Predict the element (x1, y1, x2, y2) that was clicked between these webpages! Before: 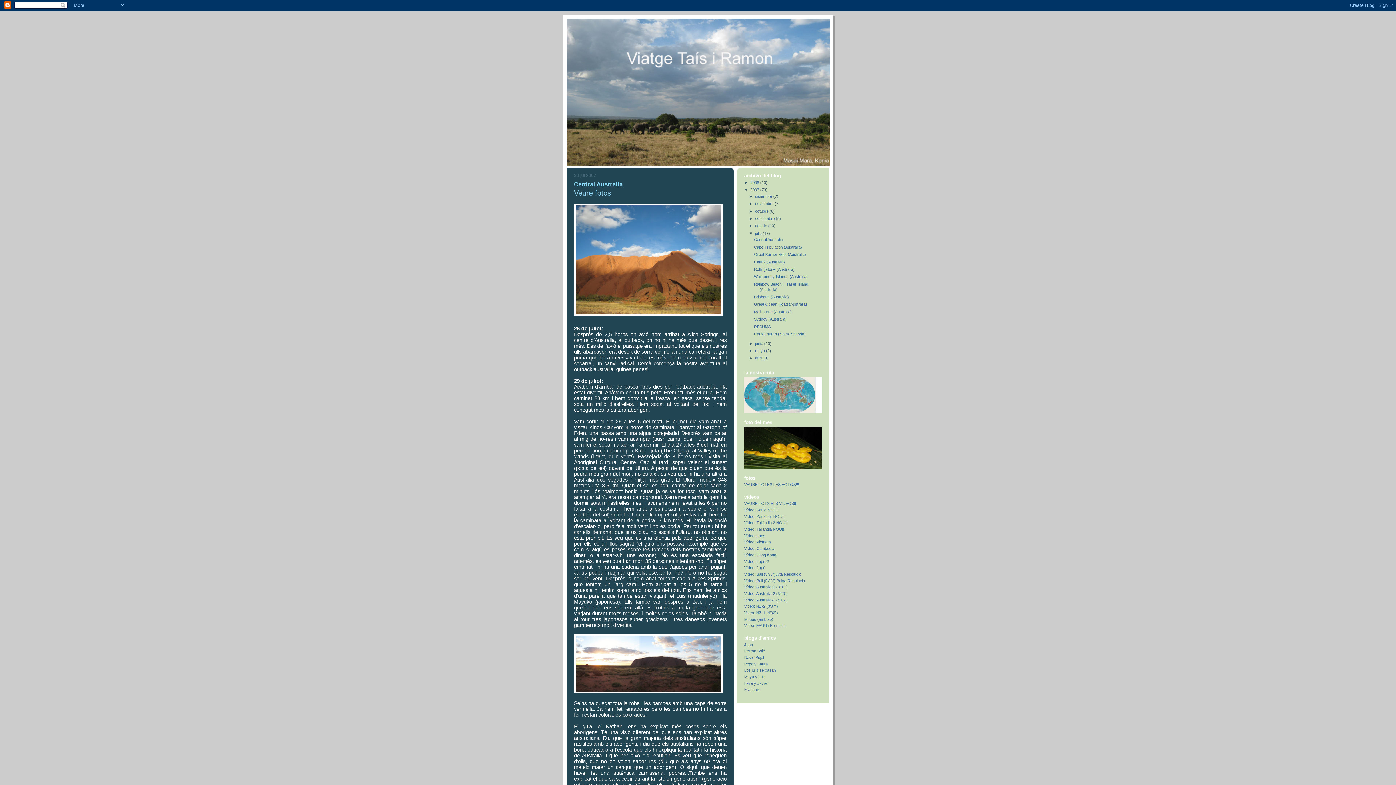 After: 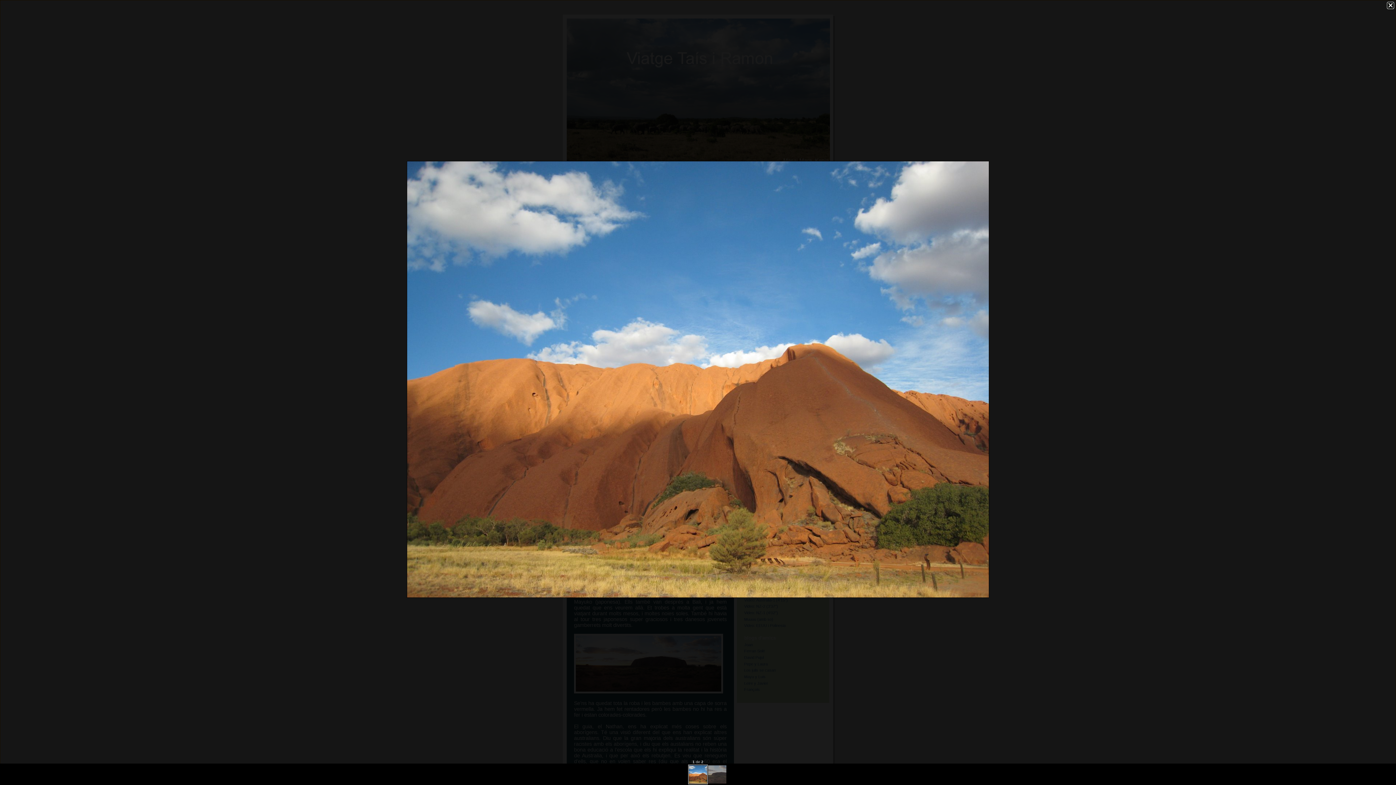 Action: bbox: (574, 312, 723, 317)